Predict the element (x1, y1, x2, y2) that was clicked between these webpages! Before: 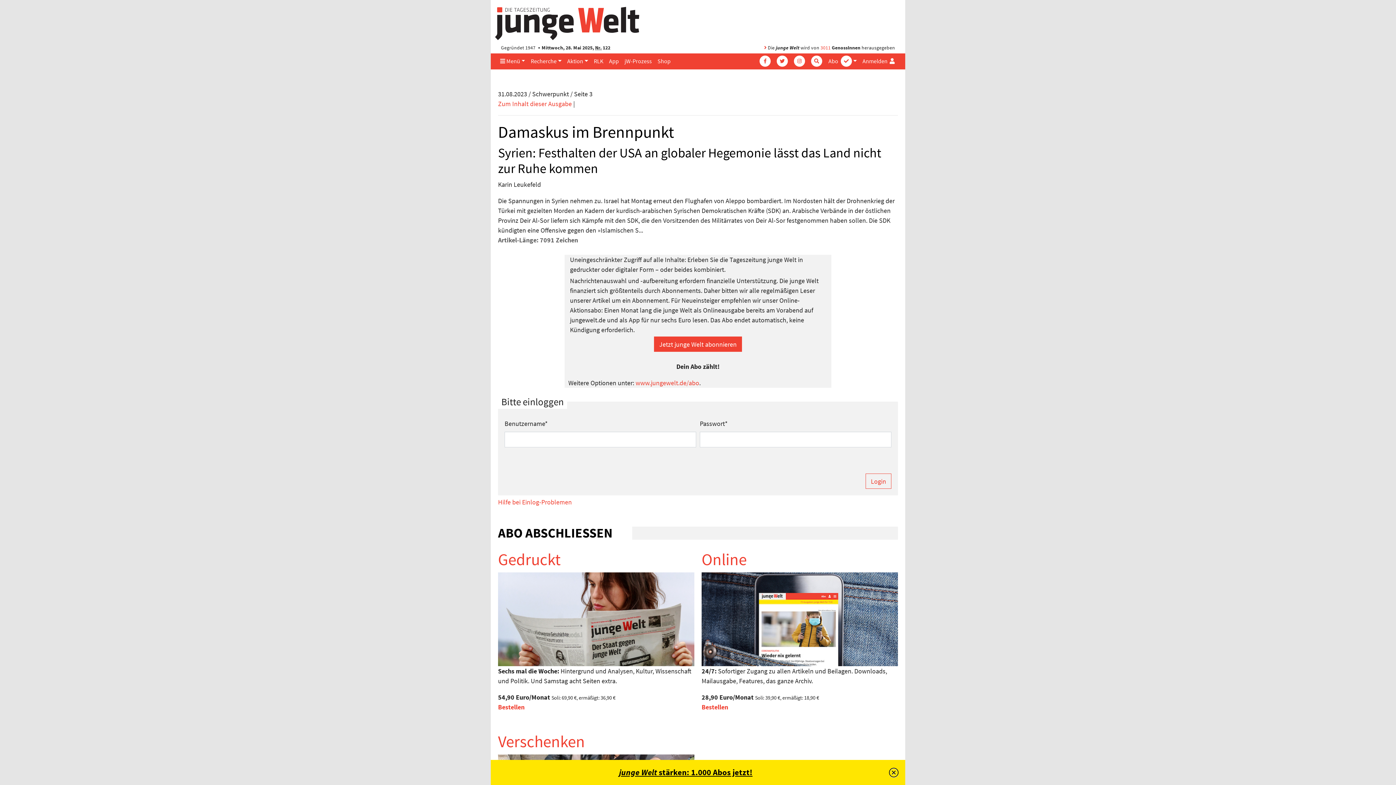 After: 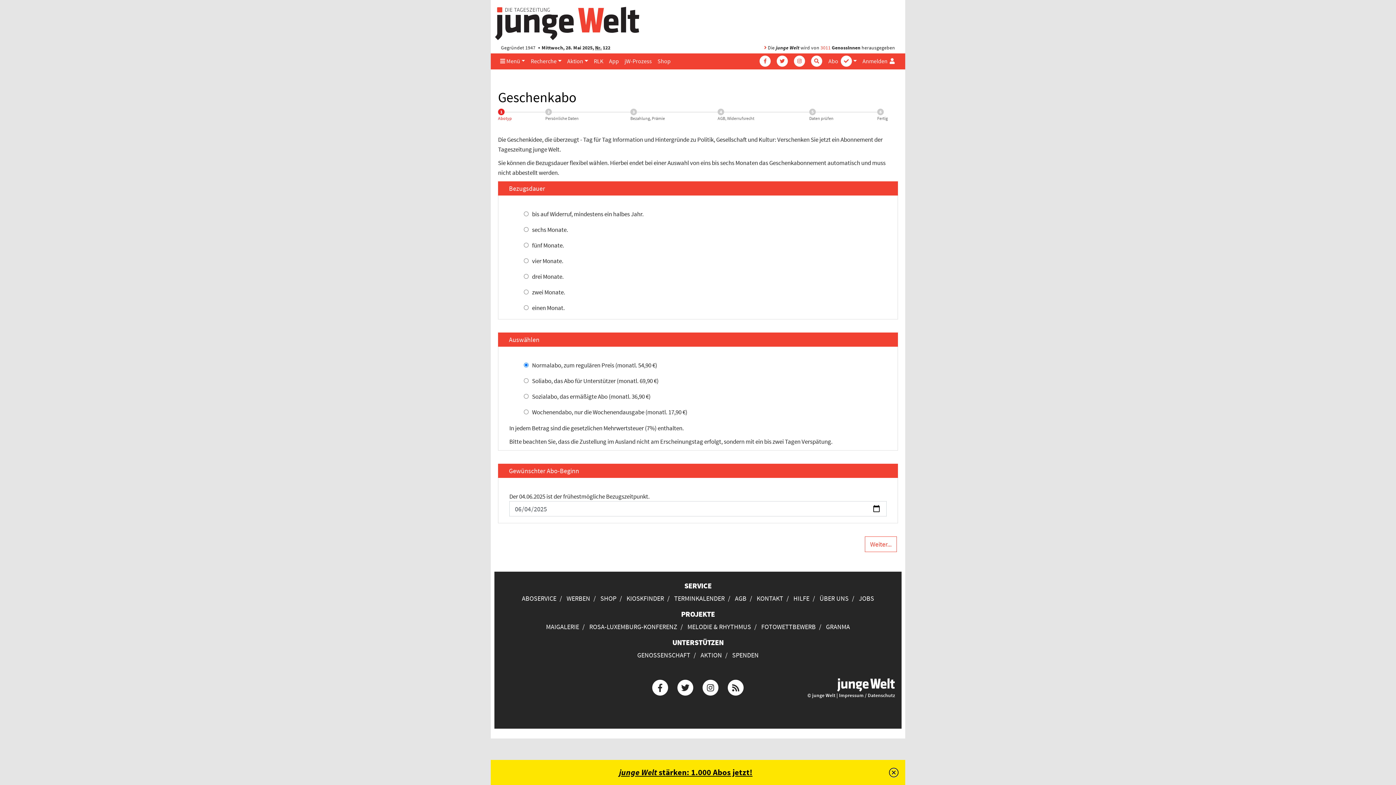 Action: bbox: (498, 731, 585, 751) label: Verschenken